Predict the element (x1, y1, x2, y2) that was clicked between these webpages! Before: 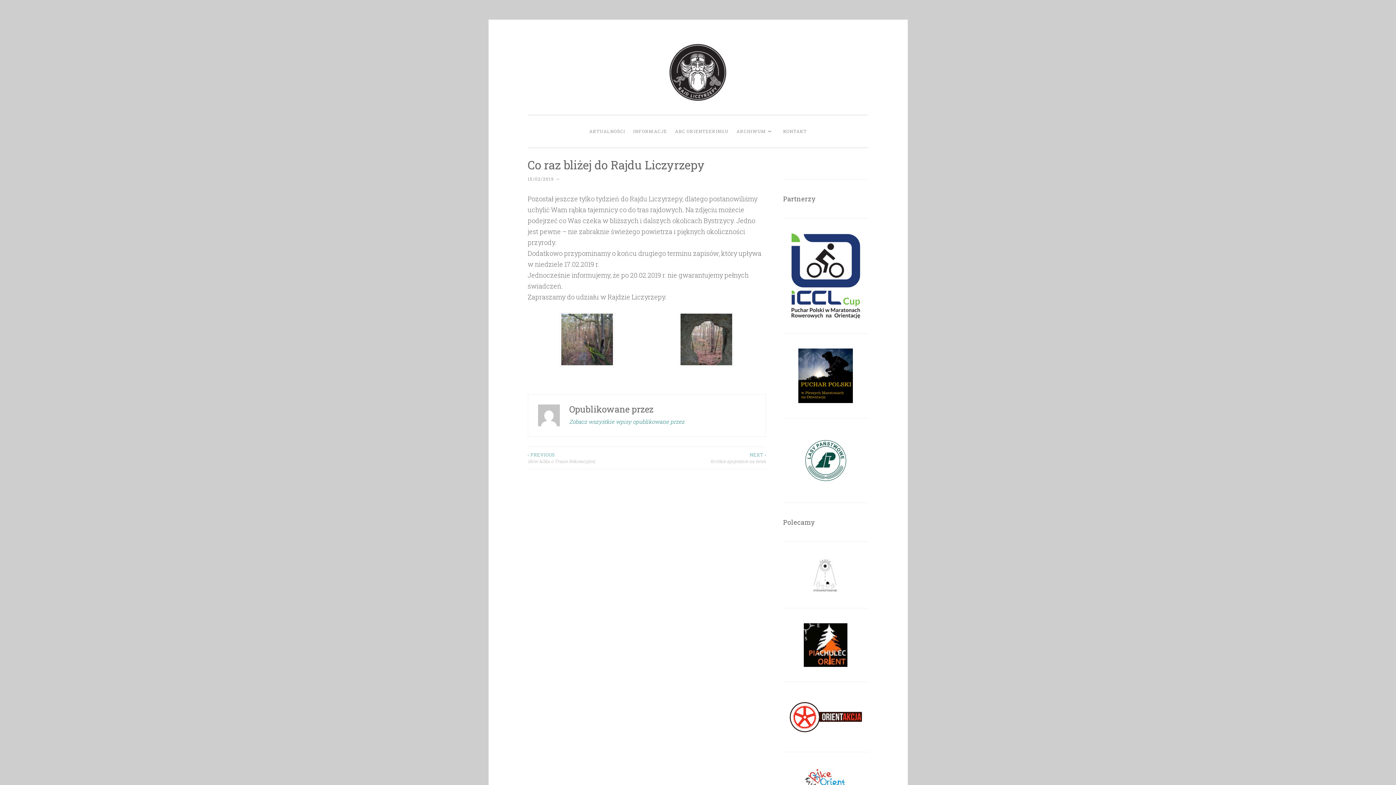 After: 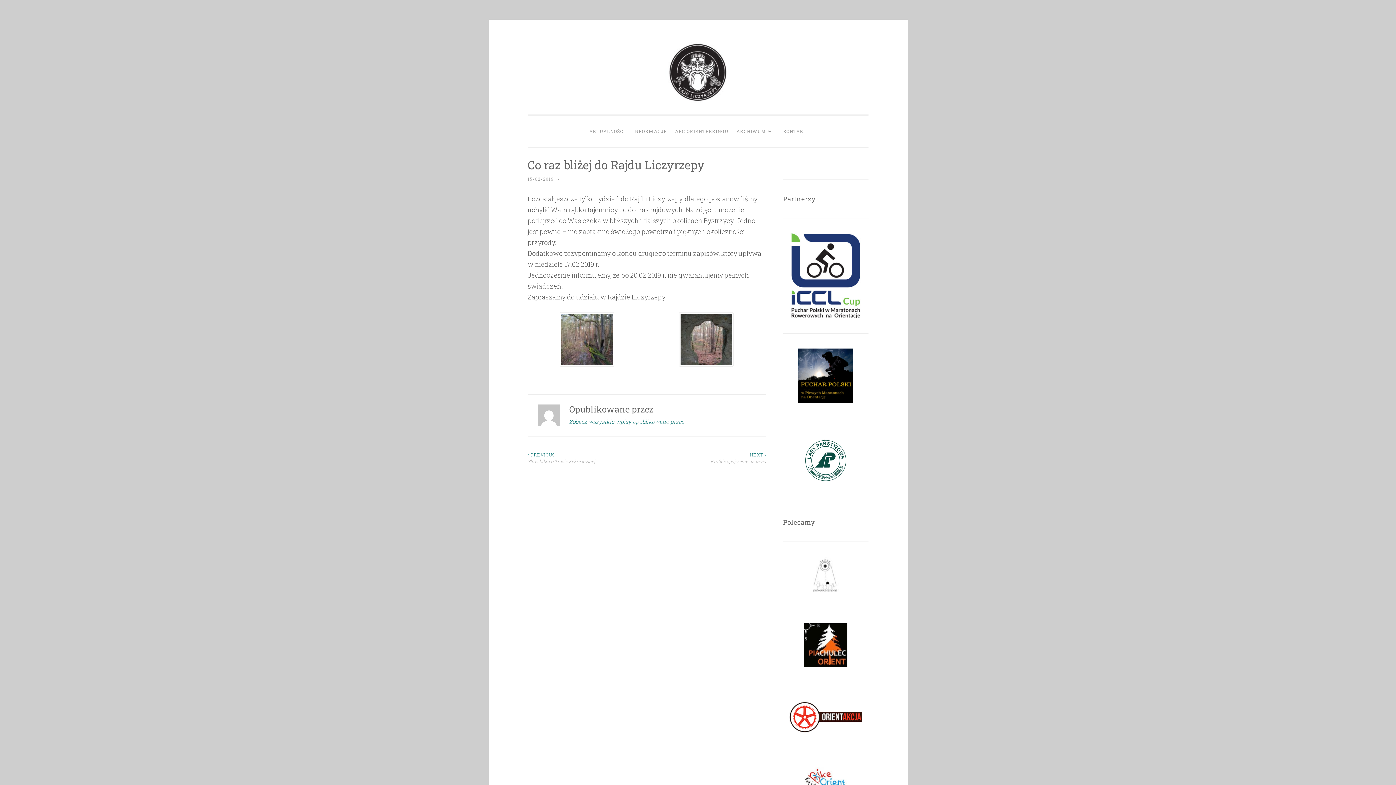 Action: label: Zobacz wszystkie wpisy opublikowane przez bbox: (569, 417, 684, 426)